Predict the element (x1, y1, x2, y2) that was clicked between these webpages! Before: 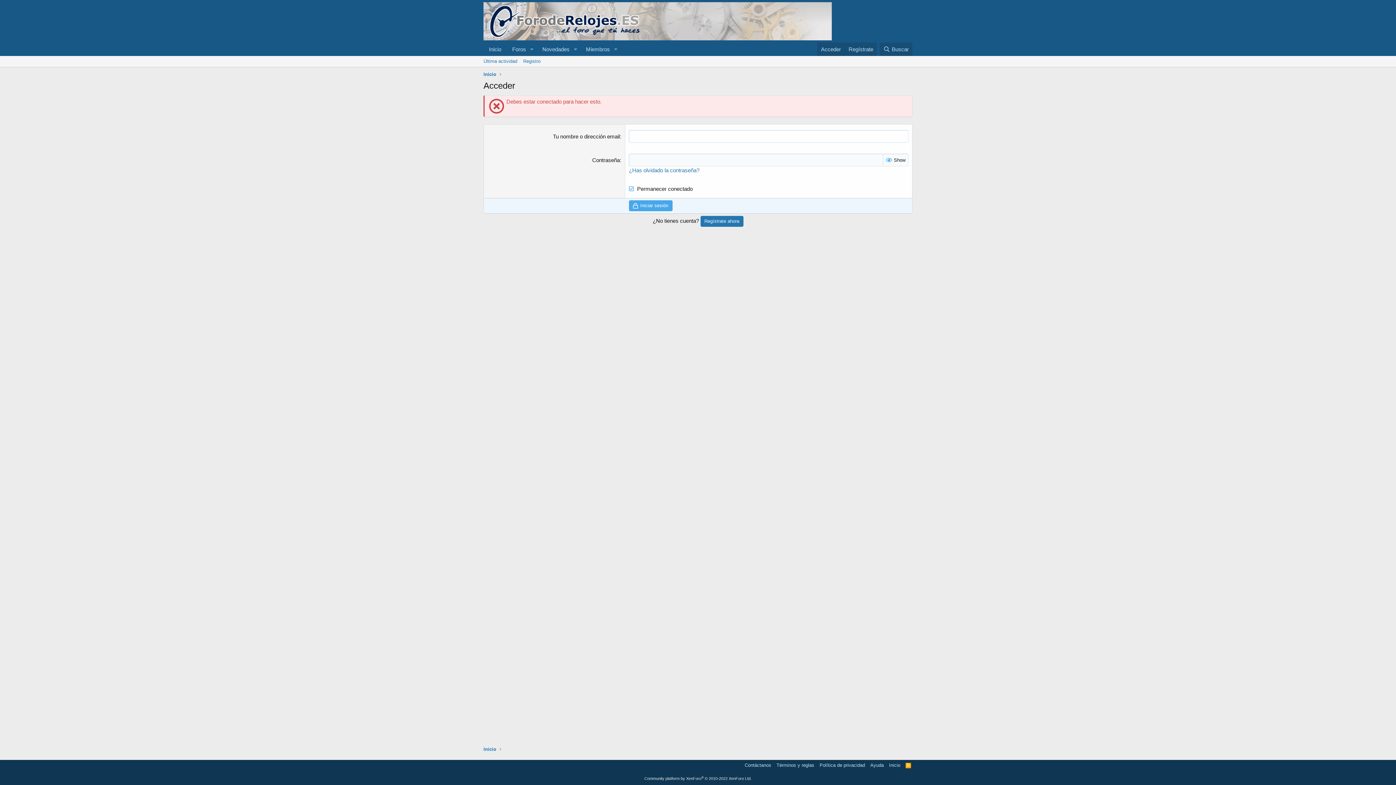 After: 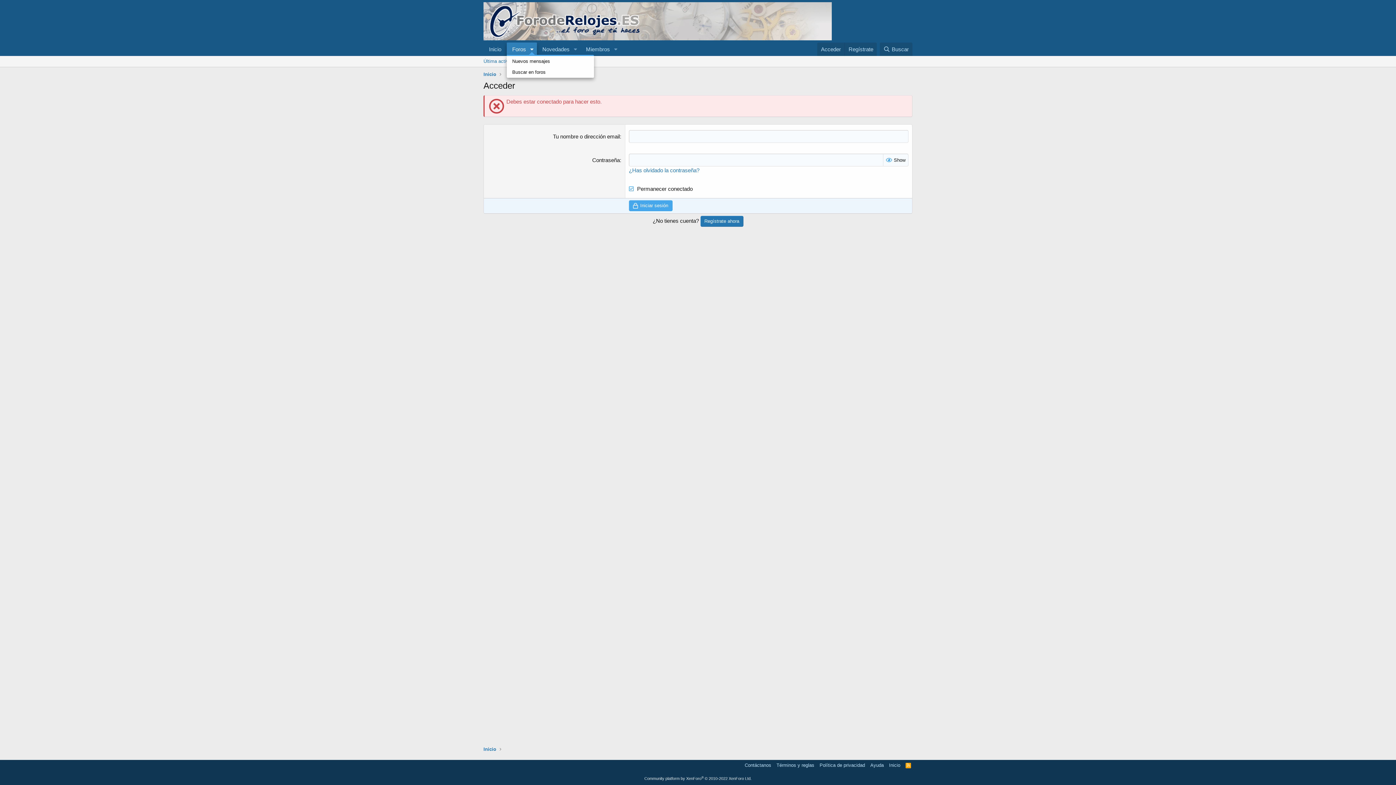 Action: bbox: (526, 42, 537, 56) label: Seleccionador expandido